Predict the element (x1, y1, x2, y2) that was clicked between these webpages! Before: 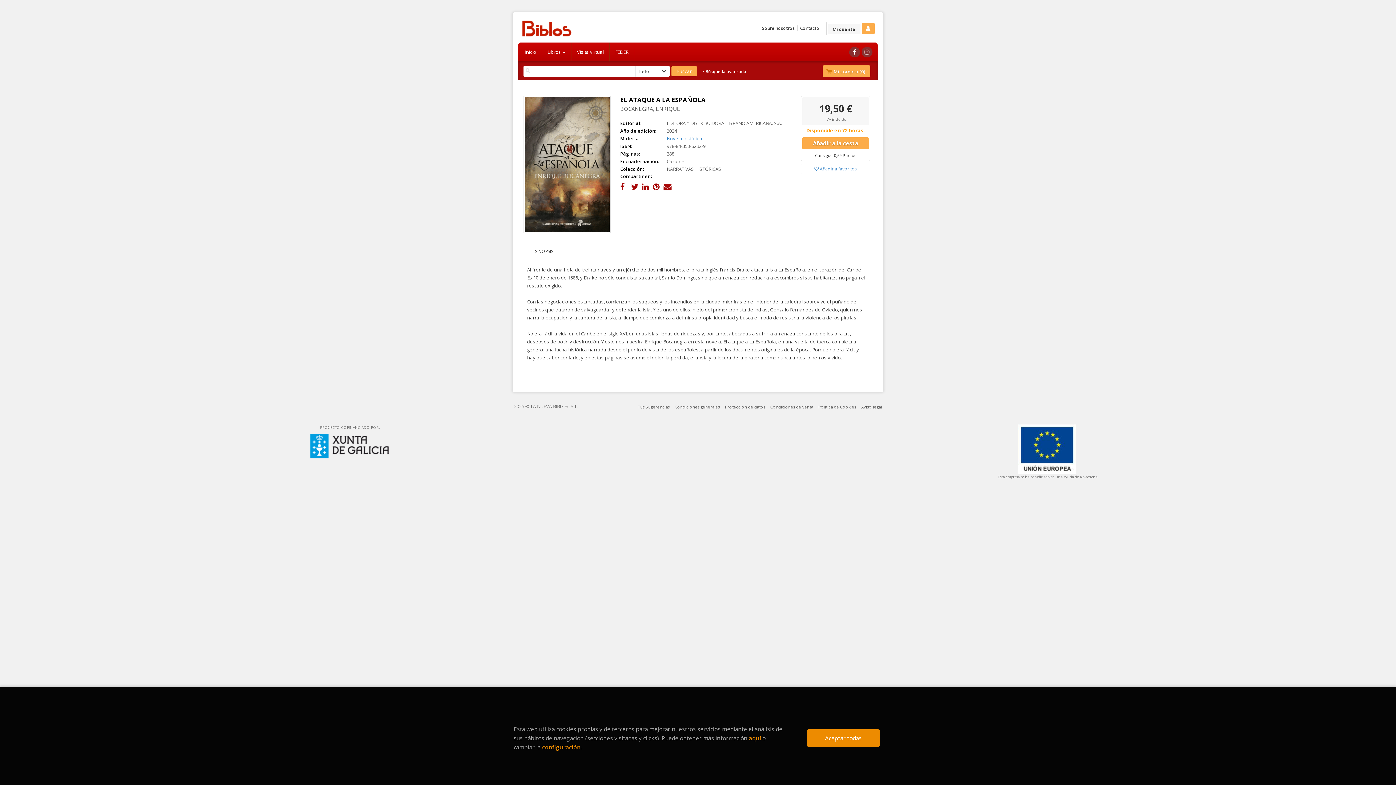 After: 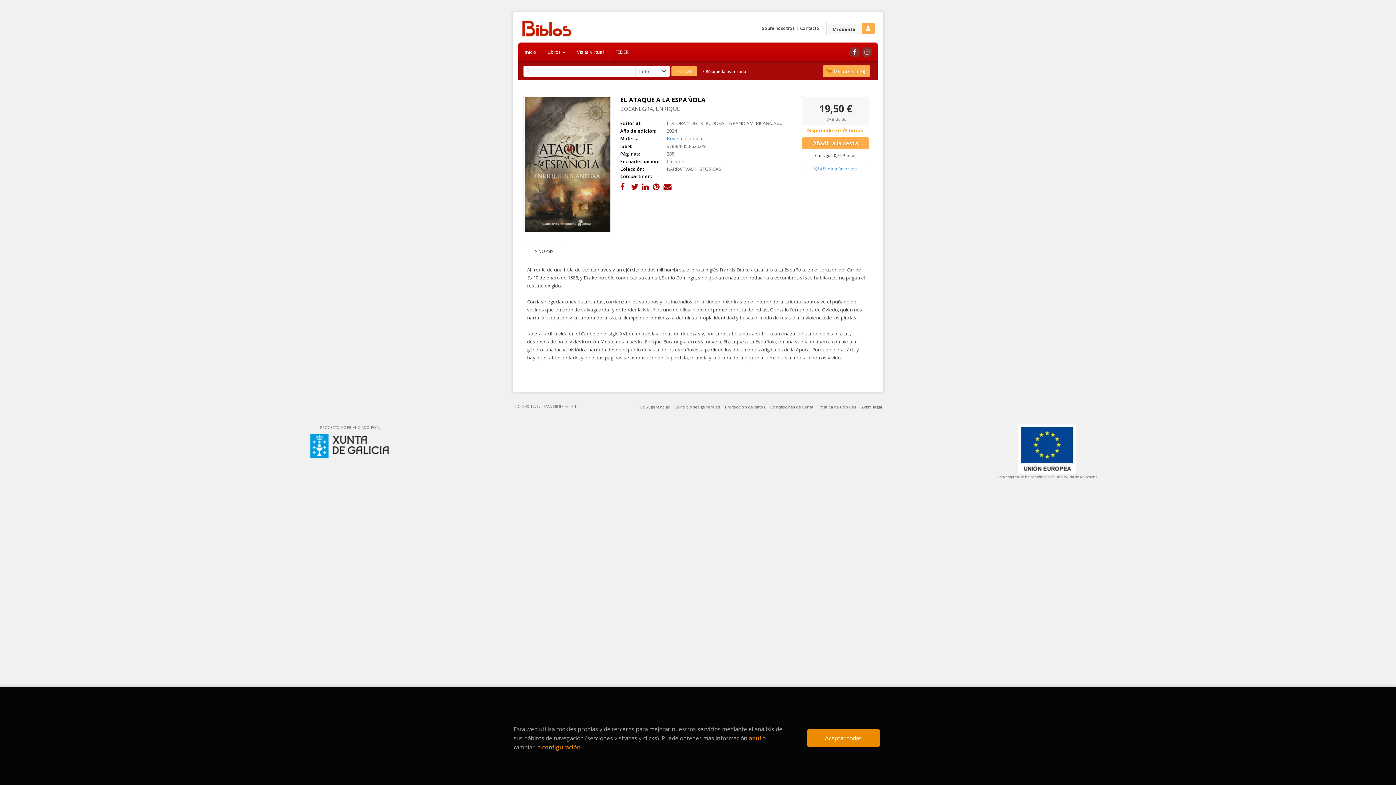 Action: bbox: (631, 183, 639, 189)